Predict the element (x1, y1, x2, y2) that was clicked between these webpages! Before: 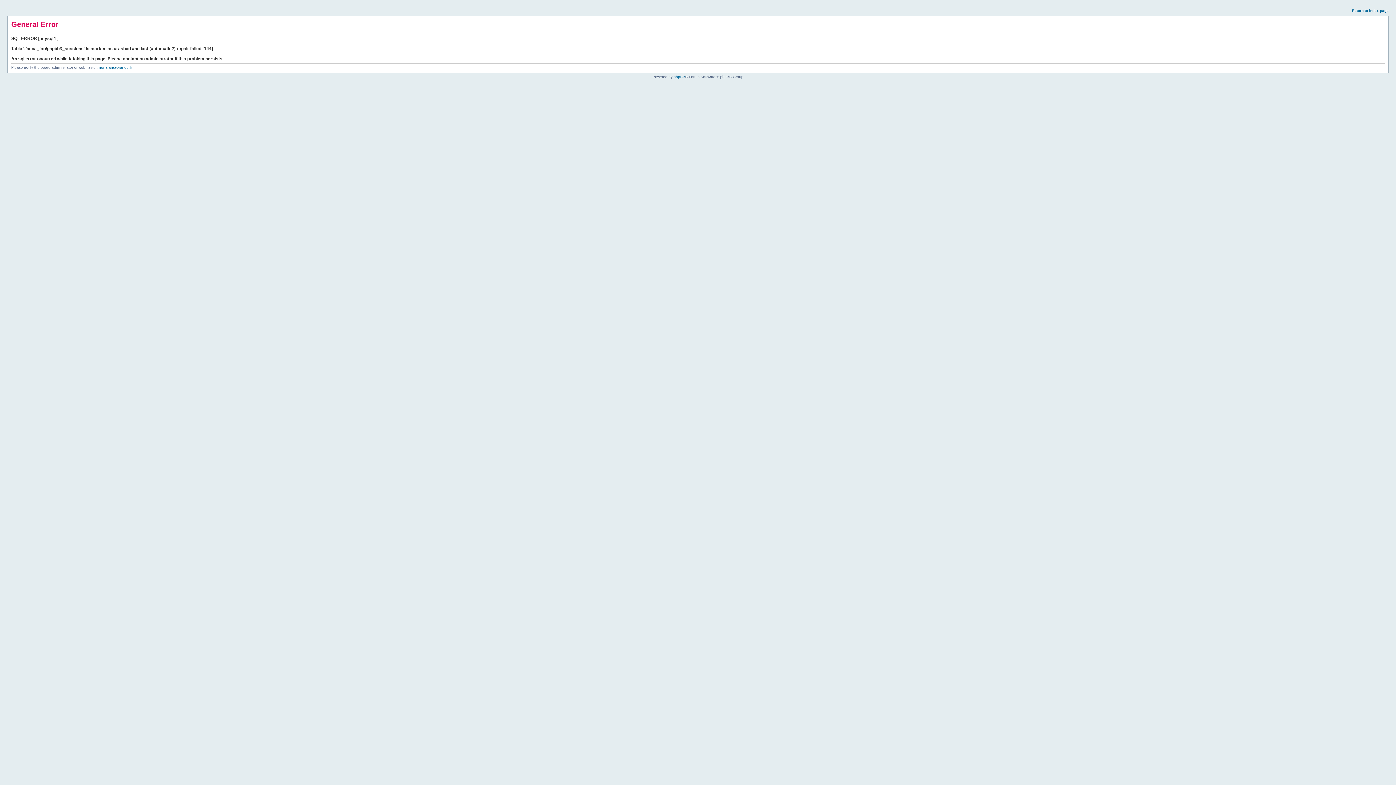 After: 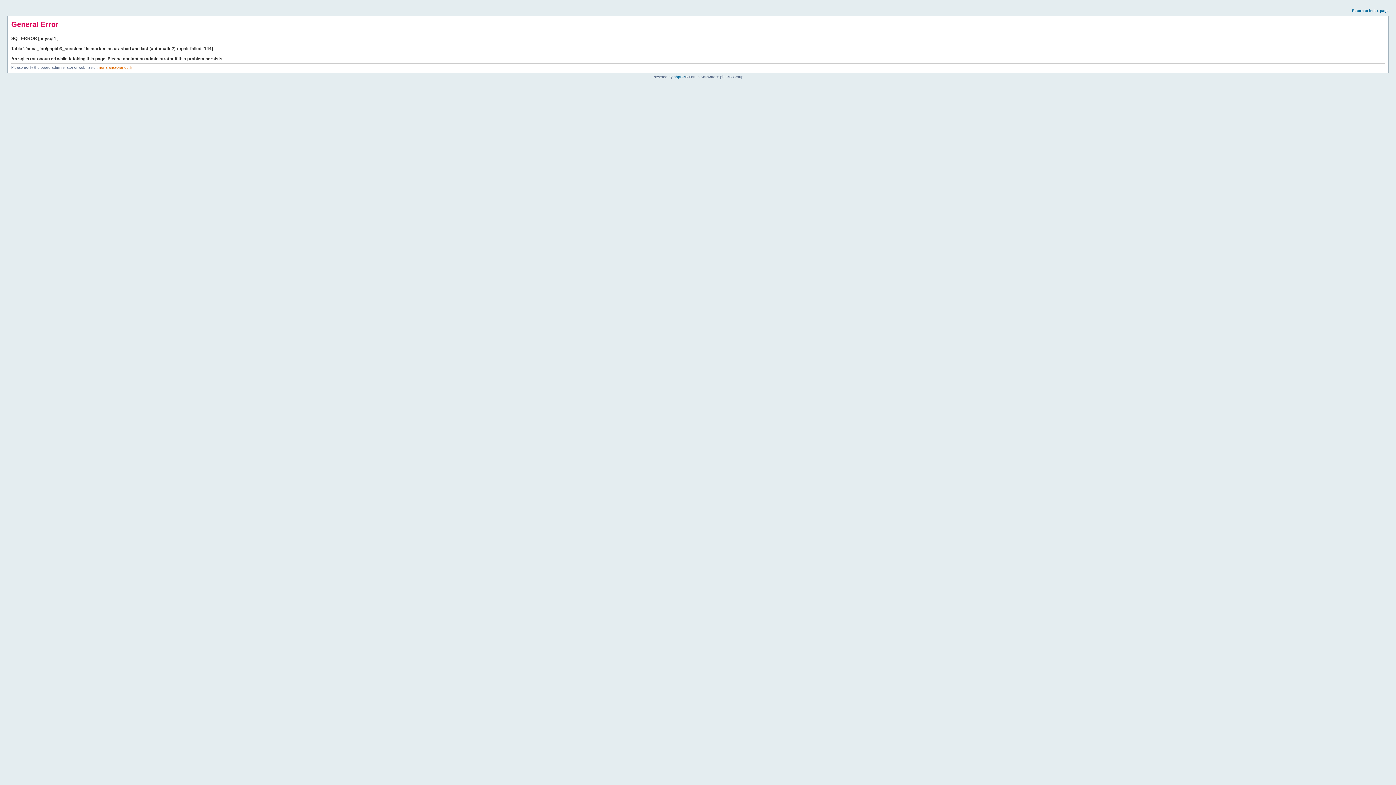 Action: bbox: (98, 65, 132, 69) label: nenafan@orange.fr